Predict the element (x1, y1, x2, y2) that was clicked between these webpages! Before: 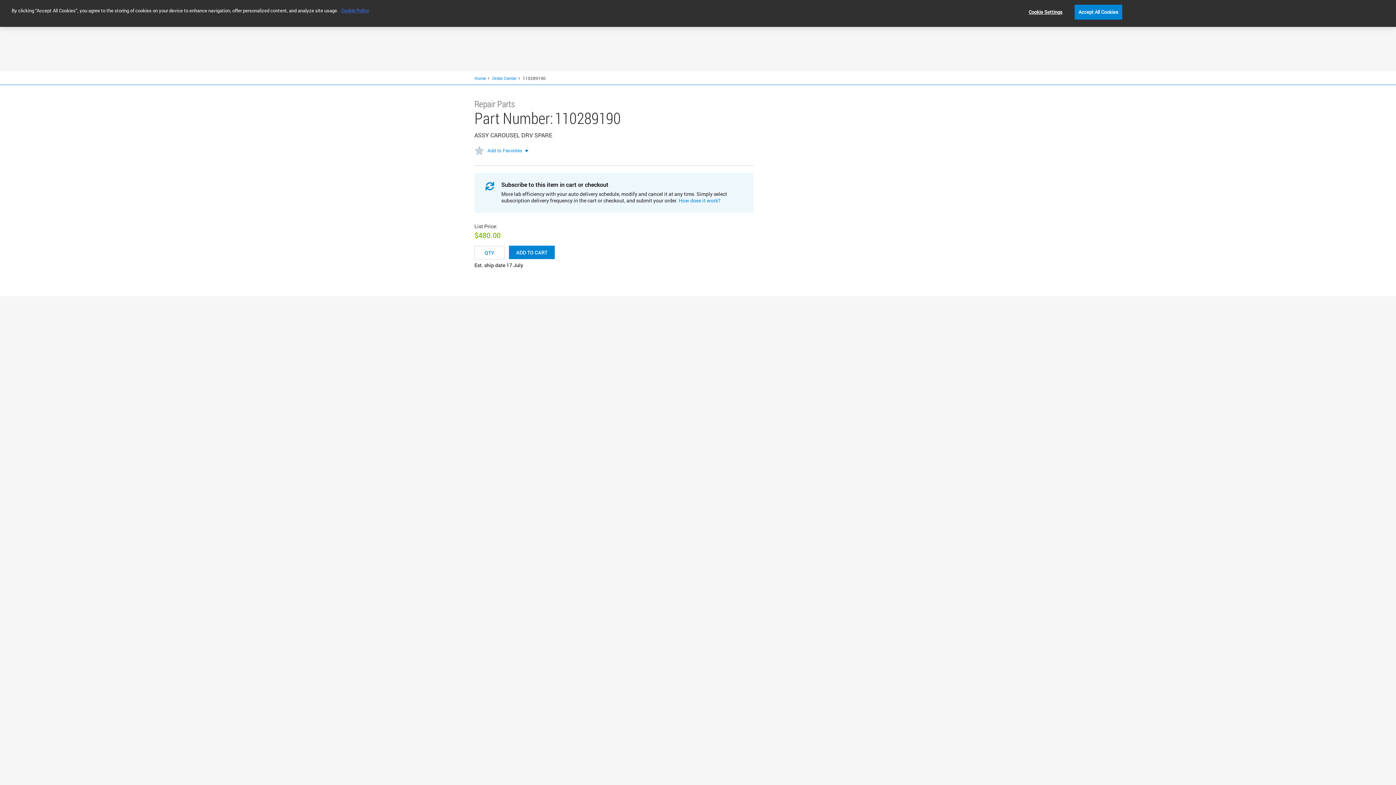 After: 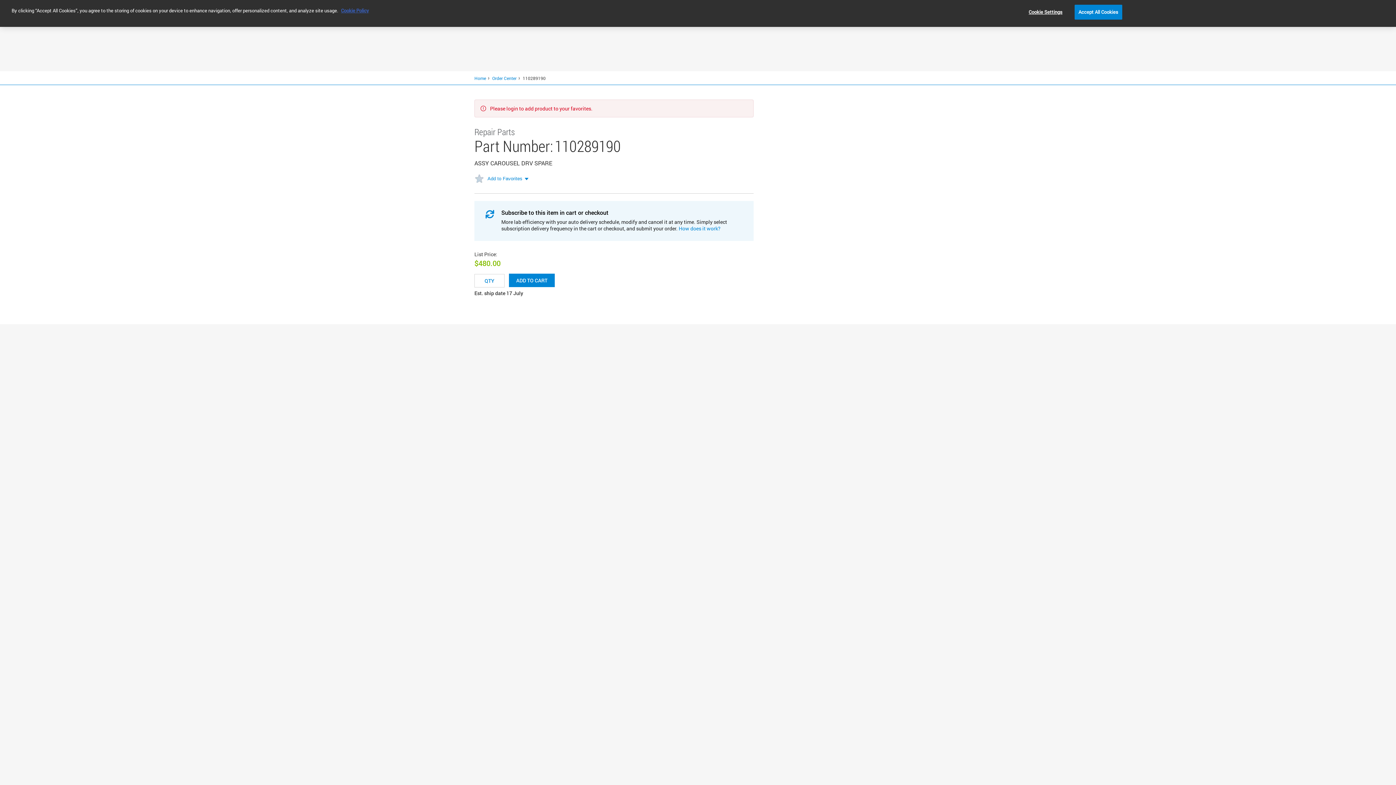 Action: label: Add to Favorites bbox: (487, 121, 522, 126)